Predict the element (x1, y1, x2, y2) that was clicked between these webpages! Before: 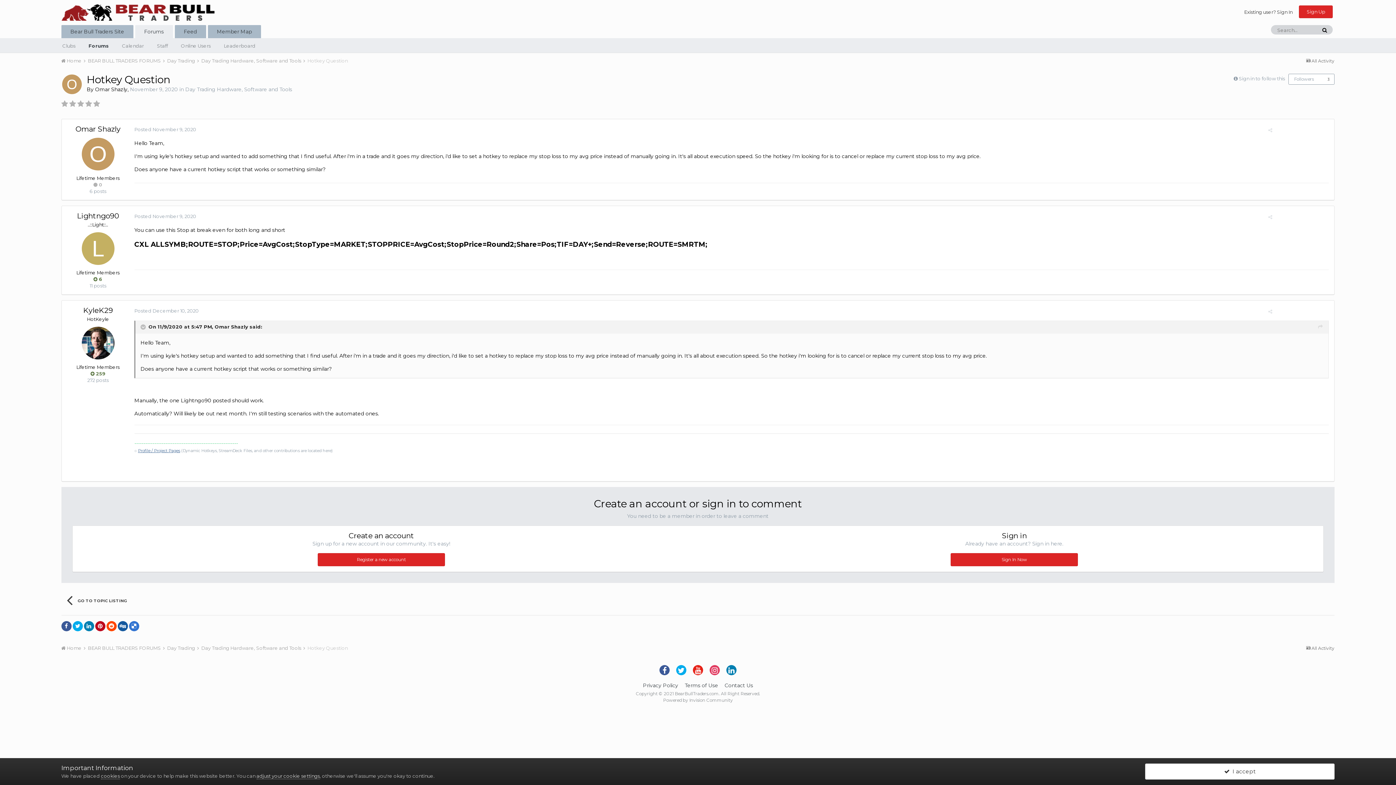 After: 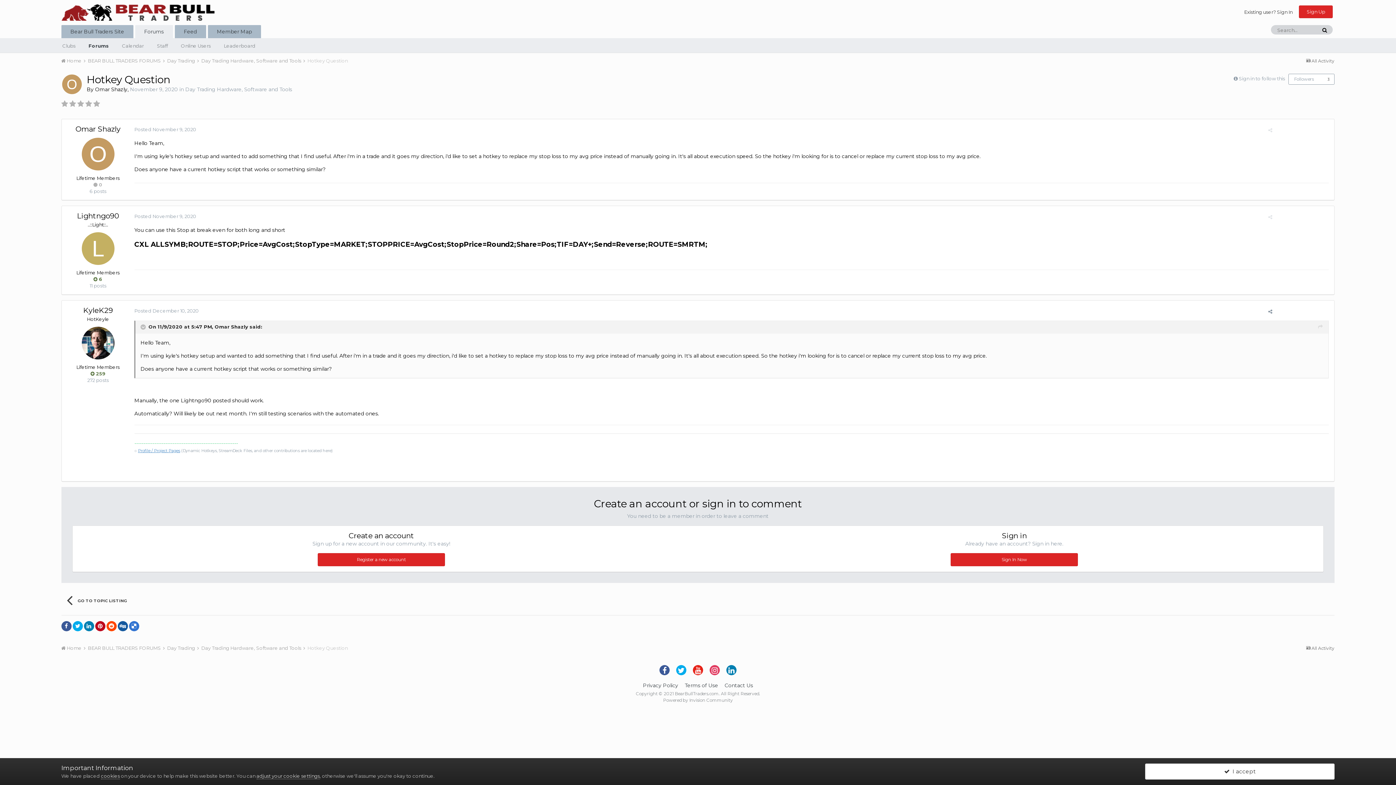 Action: label: Profile / Project Pages bbox: (138, 448, 180, 453)